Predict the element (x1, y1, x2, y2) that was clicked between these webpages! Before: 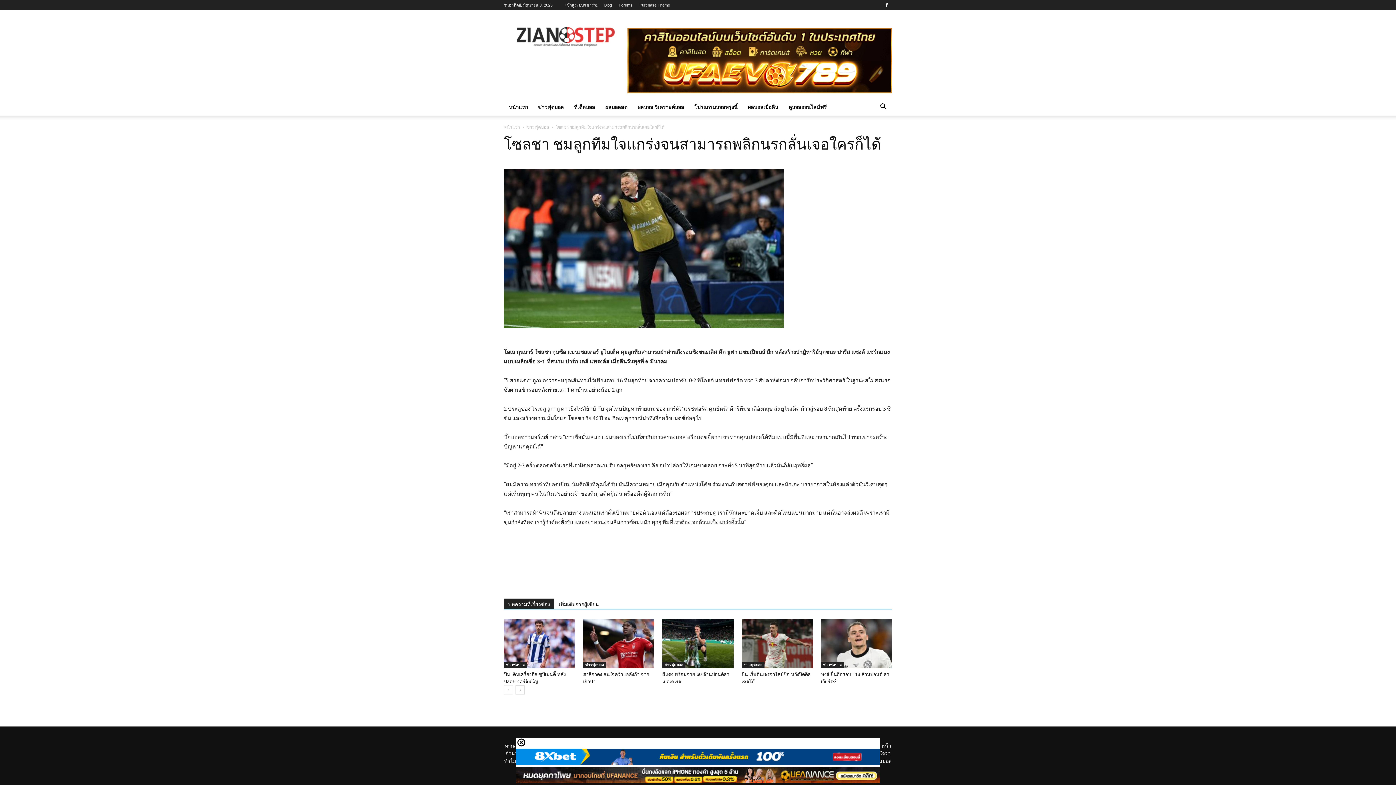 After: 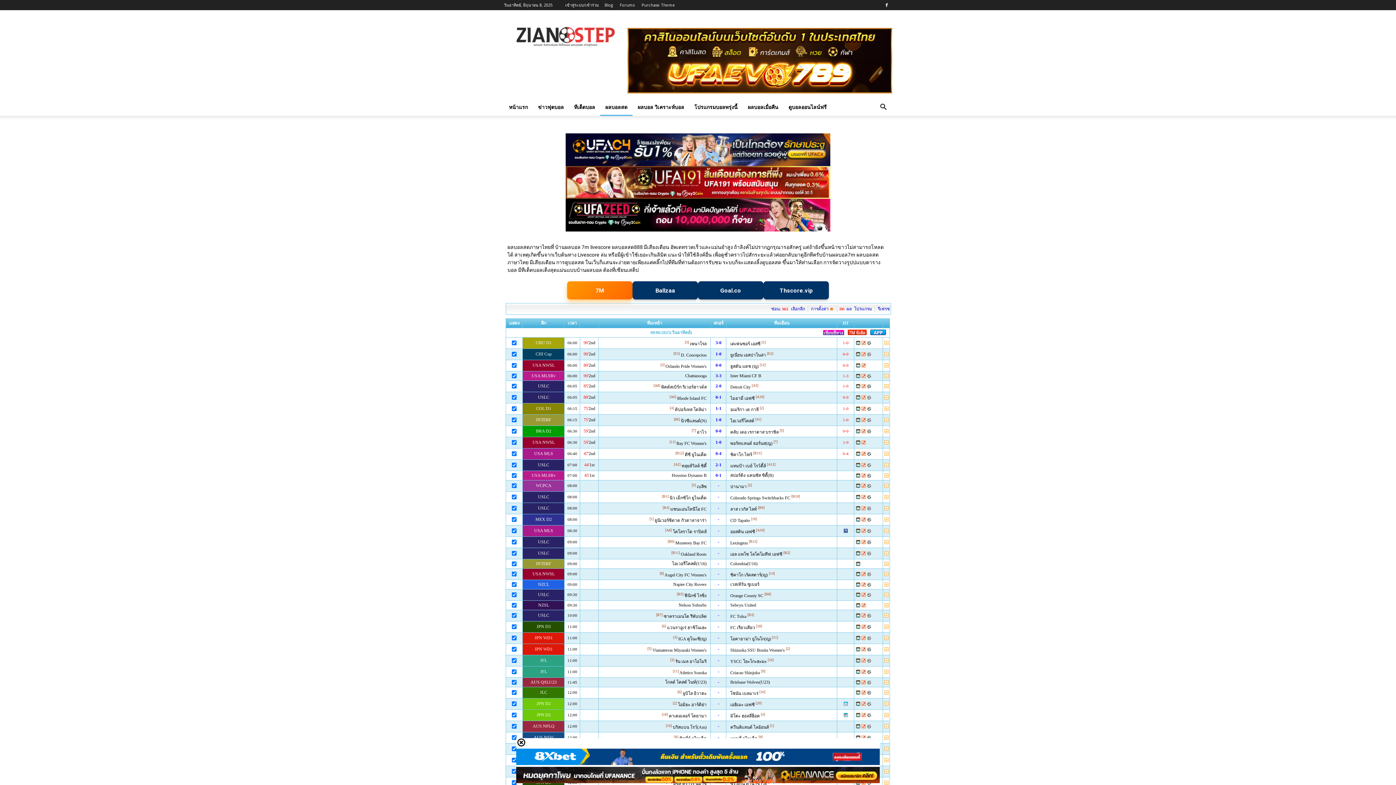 Action: label: ผลบอลสด bbox: (600, 98, 632, 116)